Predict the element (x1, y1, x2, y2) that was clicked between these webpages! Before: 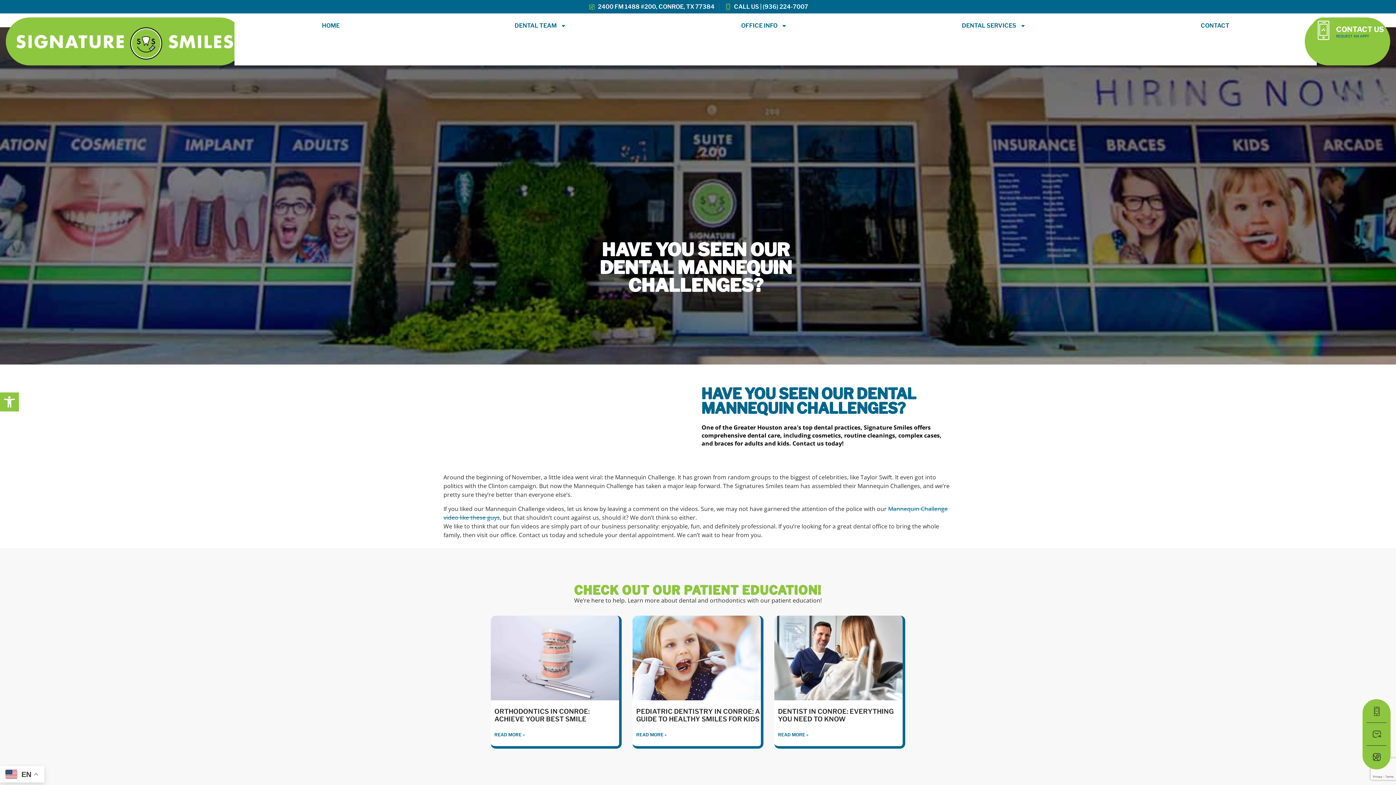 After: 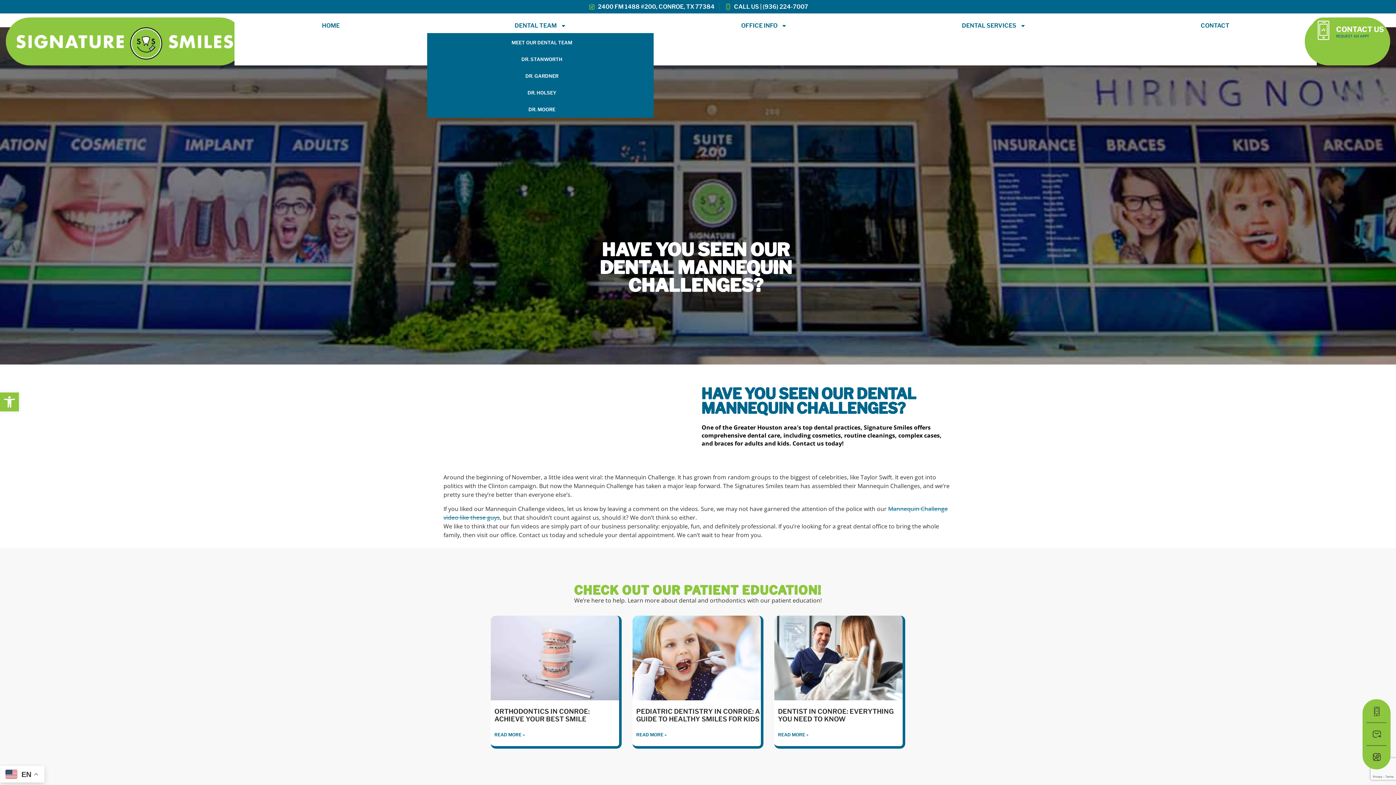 Action: bbox: (427, 17, 653, 34) label: DENTAL TEAM